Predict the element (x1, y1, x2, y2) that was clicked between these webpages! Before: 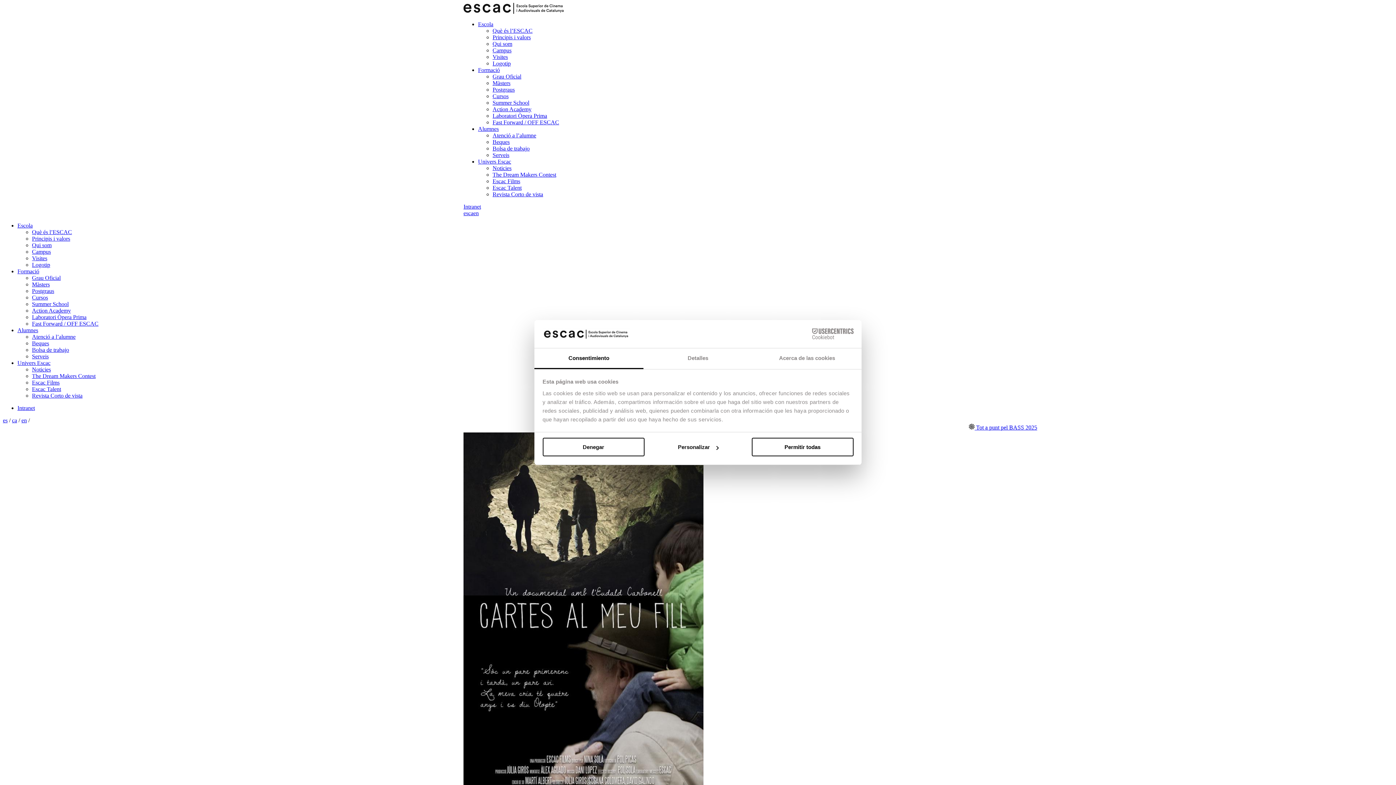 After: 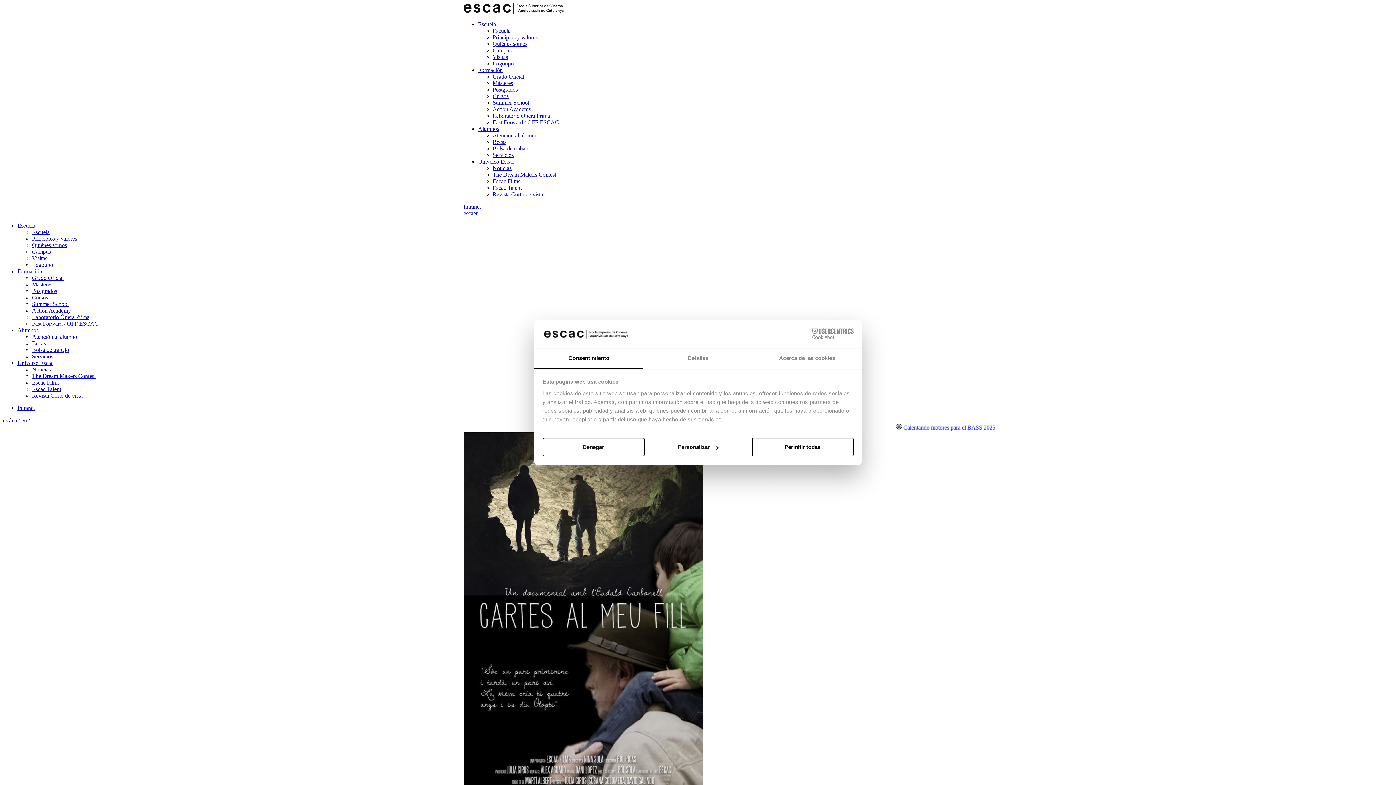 Action: bbox: (463, 210, 468, 216) label: es